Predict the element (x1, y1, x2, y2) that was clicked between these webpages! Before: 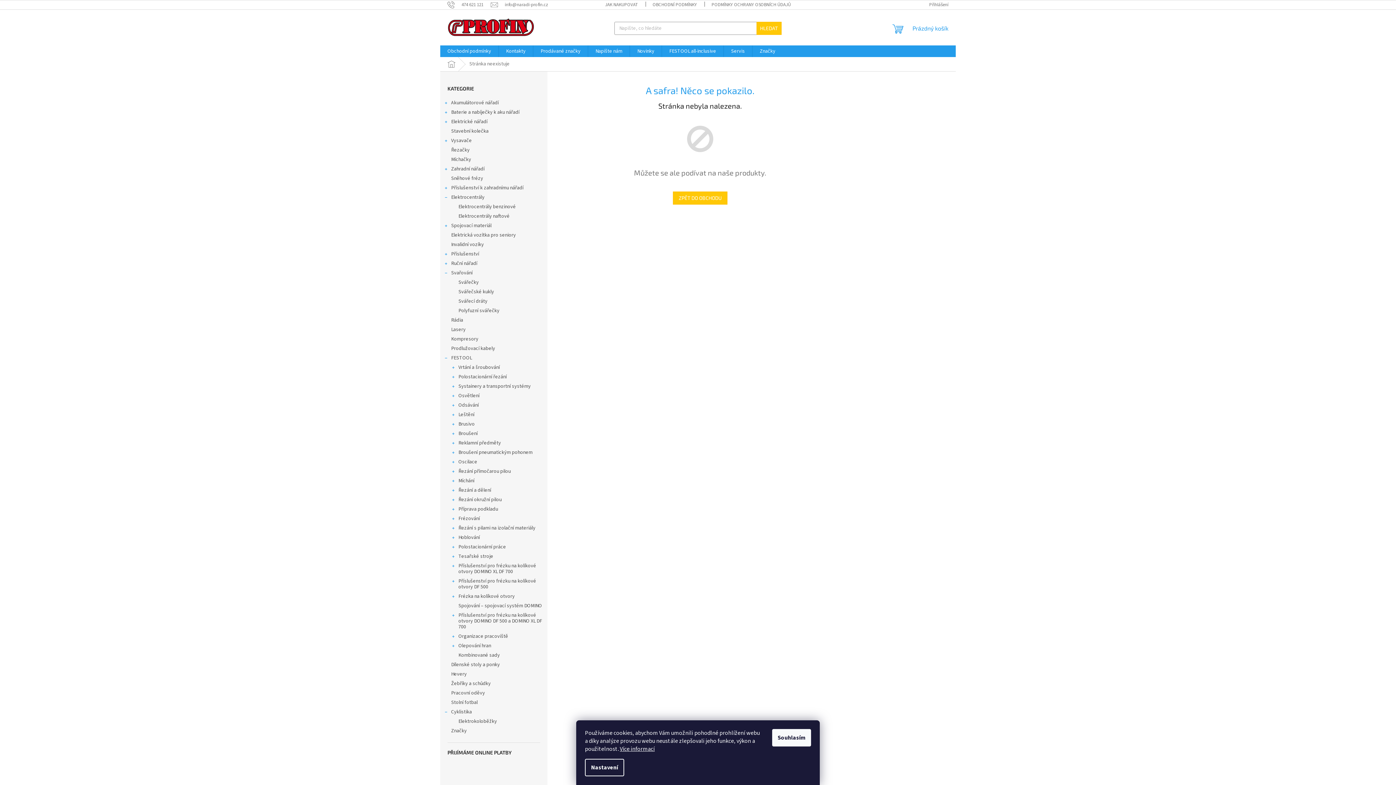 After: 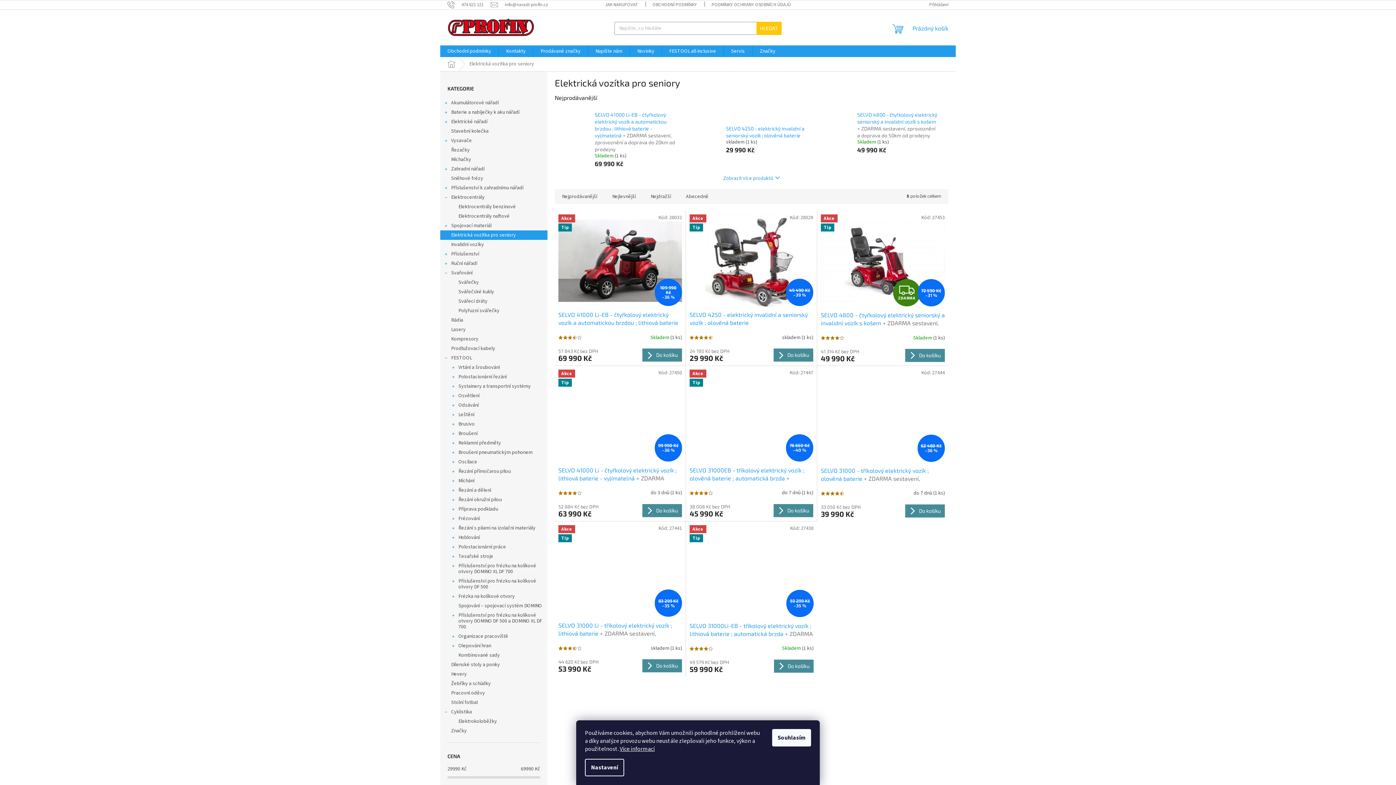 Action: bbox: (440, 230, 547, 240) label: Elektrická vozítka pro seniory 